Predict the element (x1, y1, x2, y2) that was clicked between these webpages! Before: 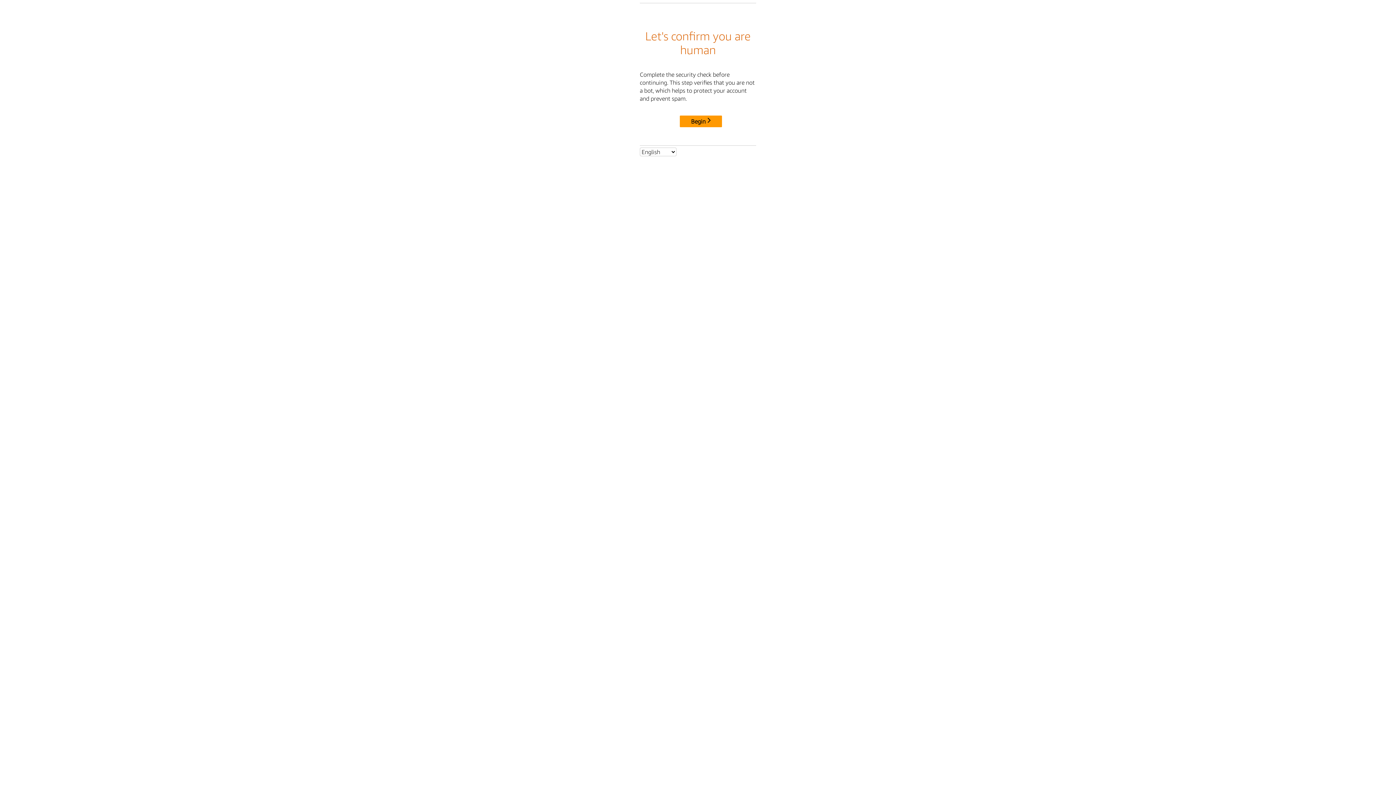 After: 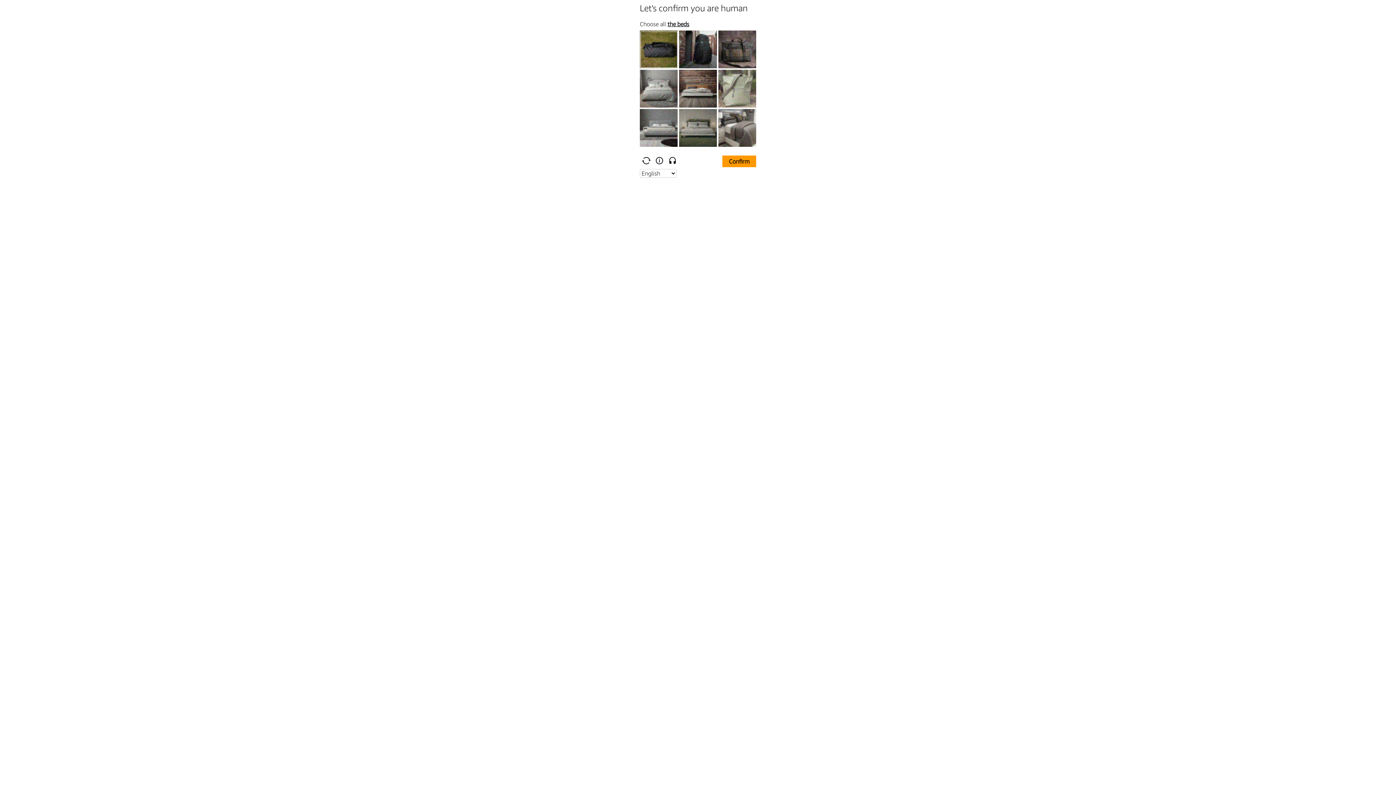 Action: bbox: (680, 115, 722, 127) label: Begin